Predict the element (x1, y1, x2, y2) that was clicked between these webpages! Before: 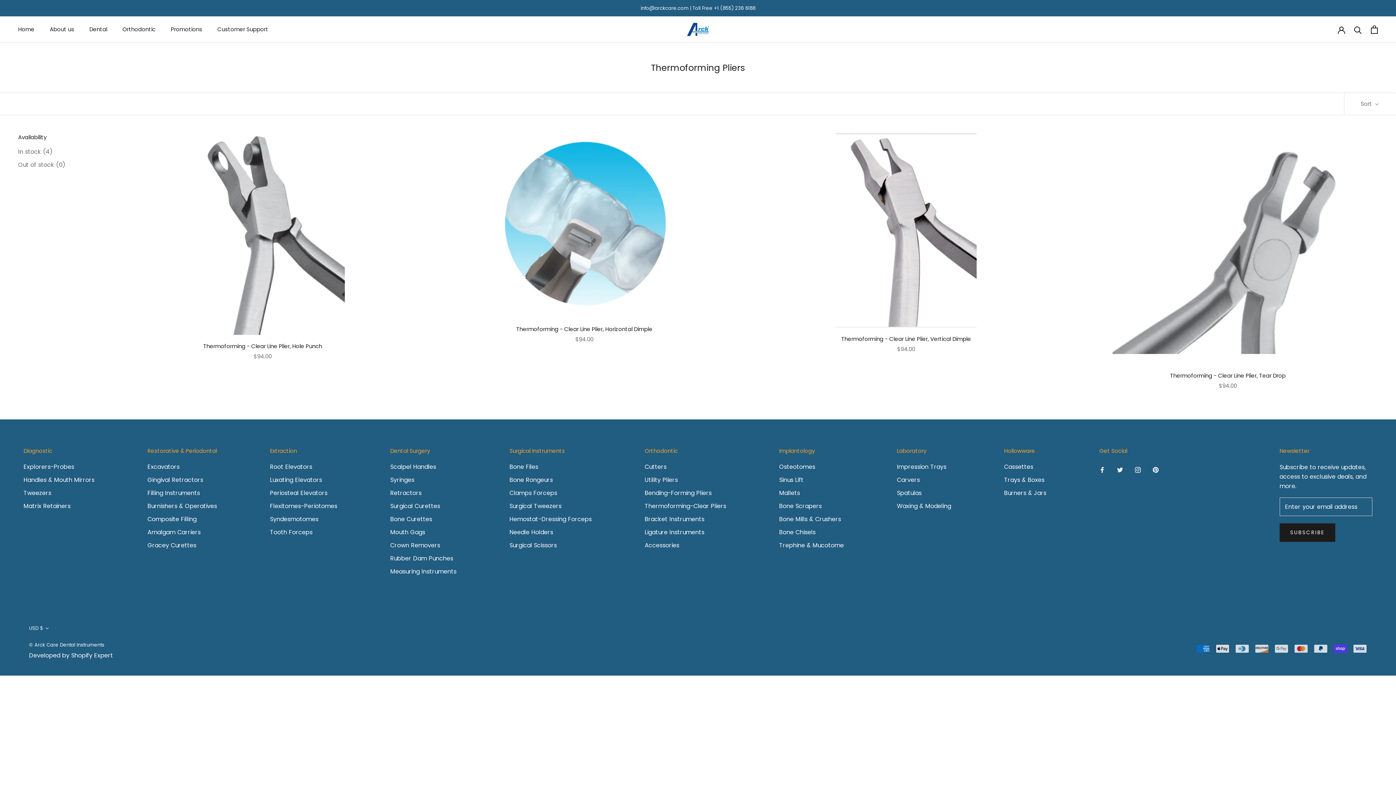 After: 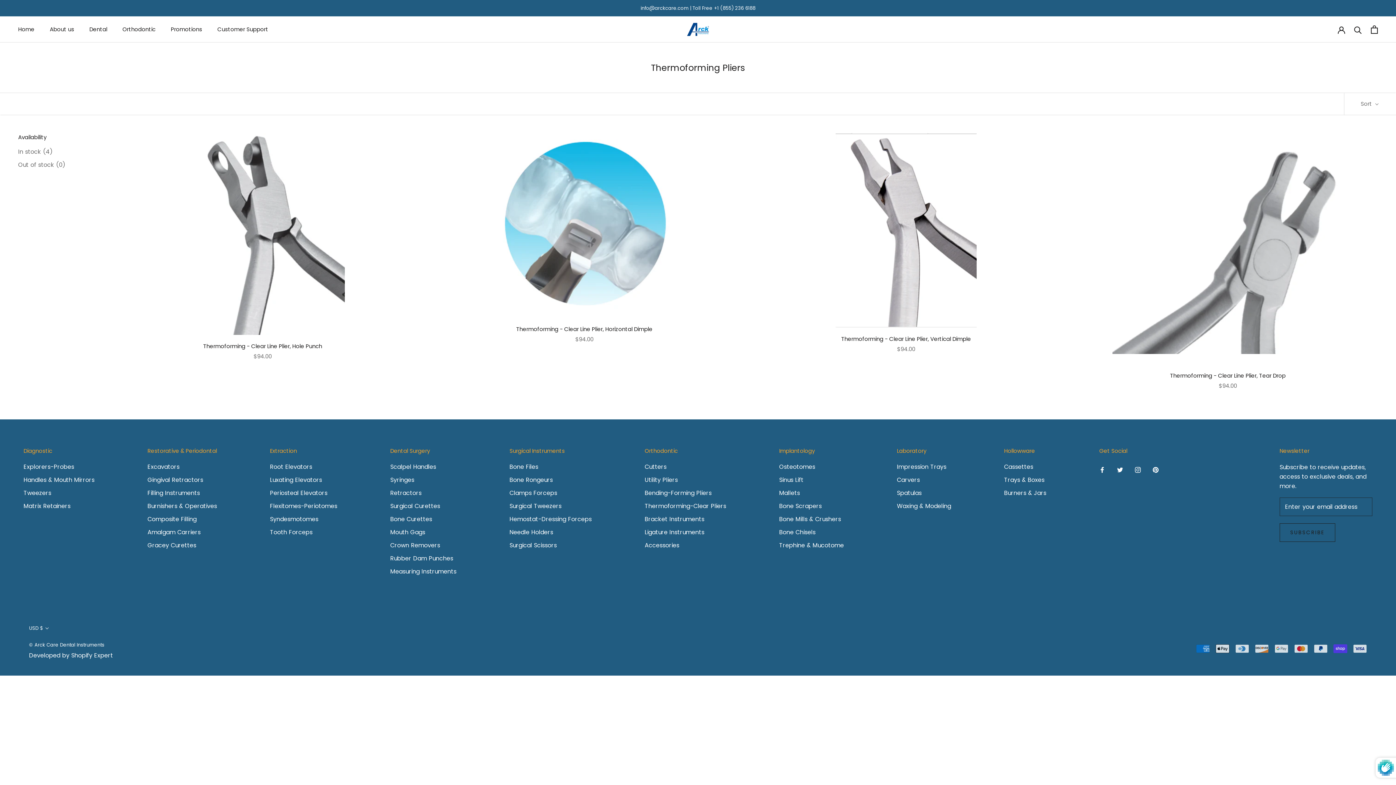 Action: bbox: (1279, 523, 1335, 542) label: SUBSCRIBE